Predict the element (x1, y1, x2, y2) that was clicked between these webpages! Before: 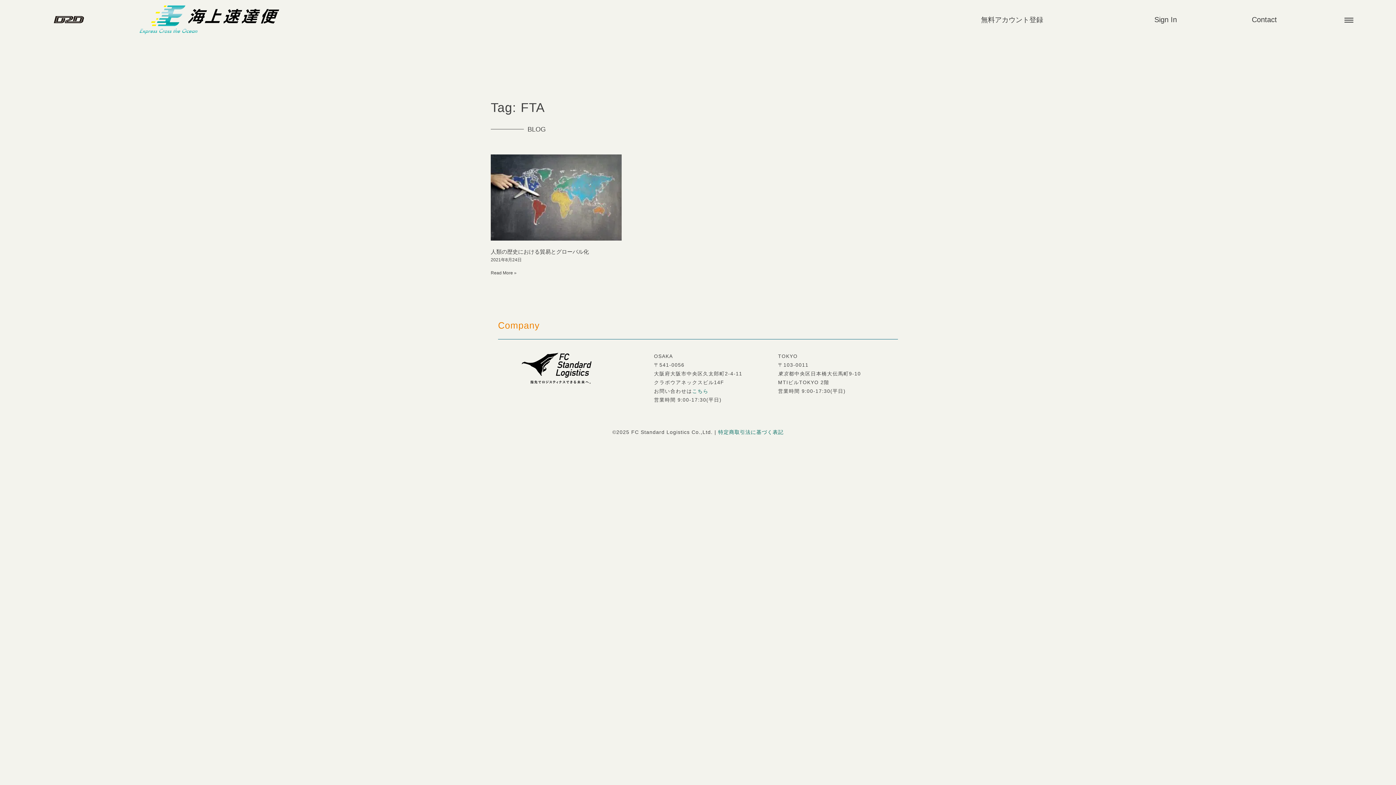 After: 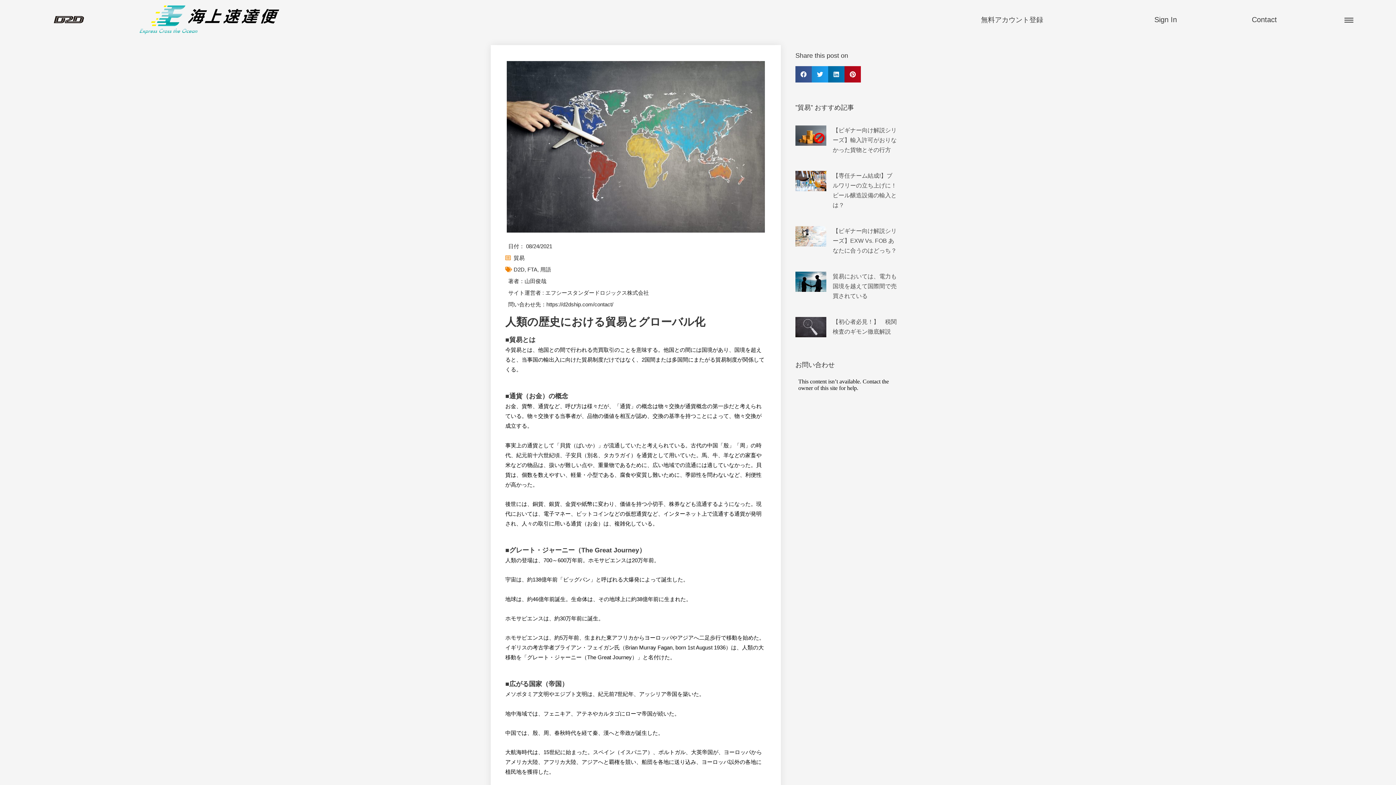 Action: bbox: (490, 154, 621, 240)